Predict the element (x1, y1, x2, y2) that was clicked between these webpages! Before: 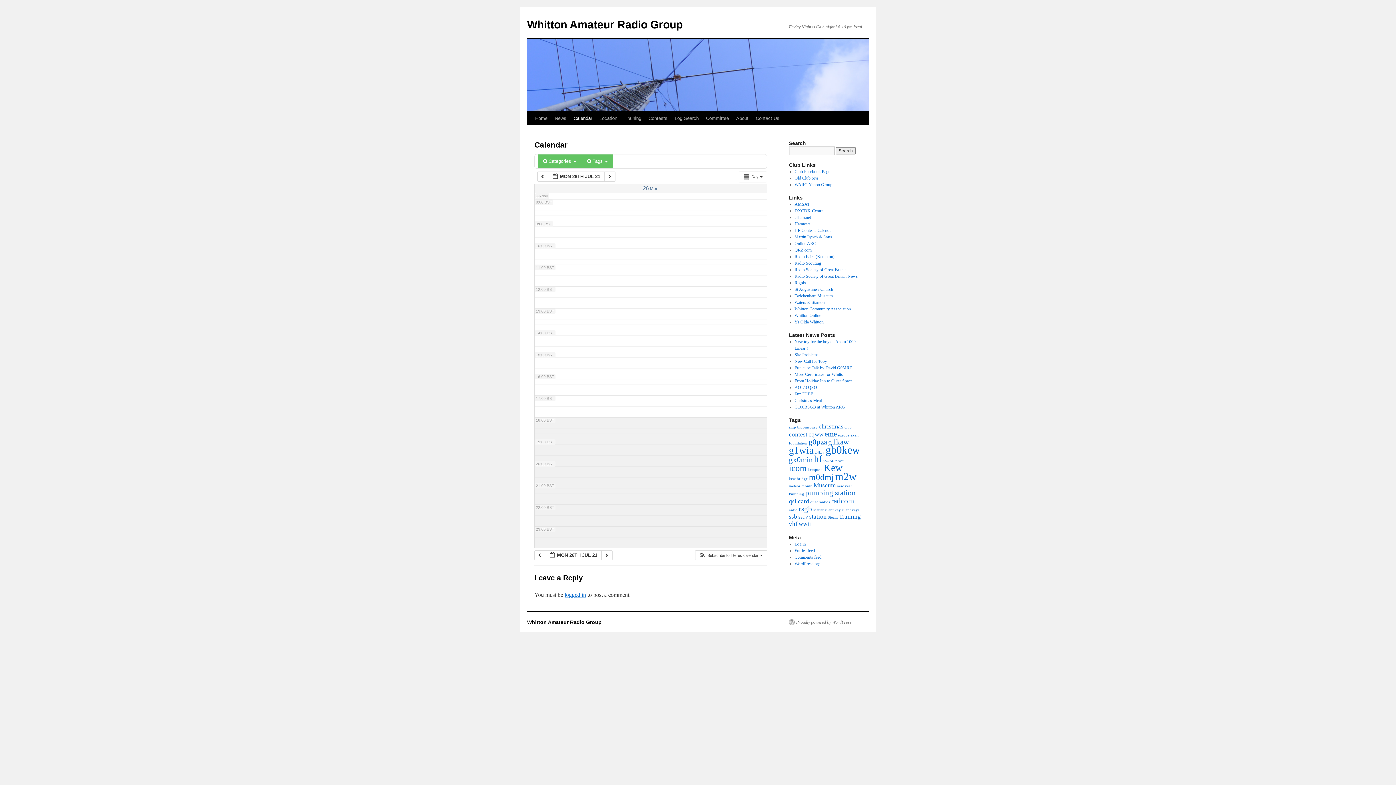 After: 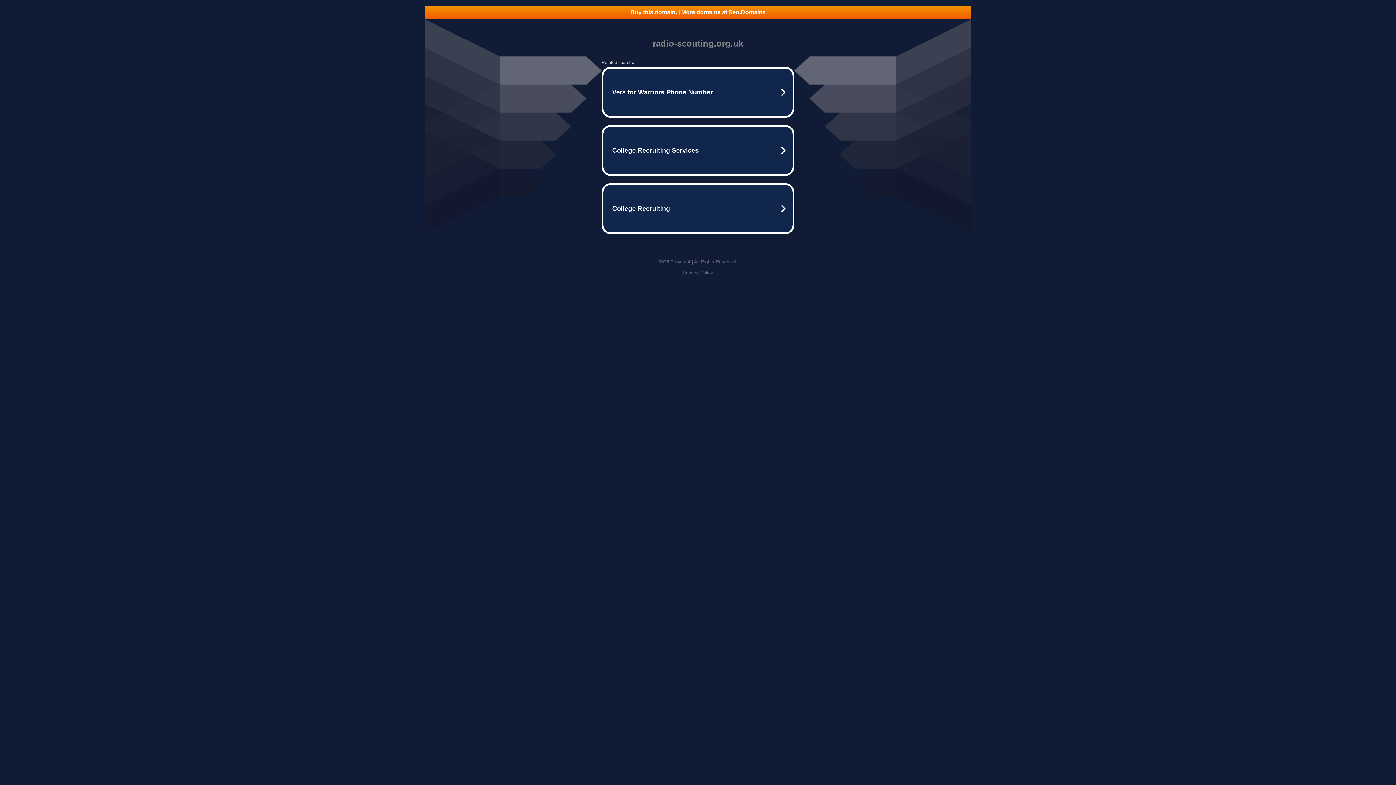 Action: bbox: (794, 260, 821, 265) label: Radio Scouting